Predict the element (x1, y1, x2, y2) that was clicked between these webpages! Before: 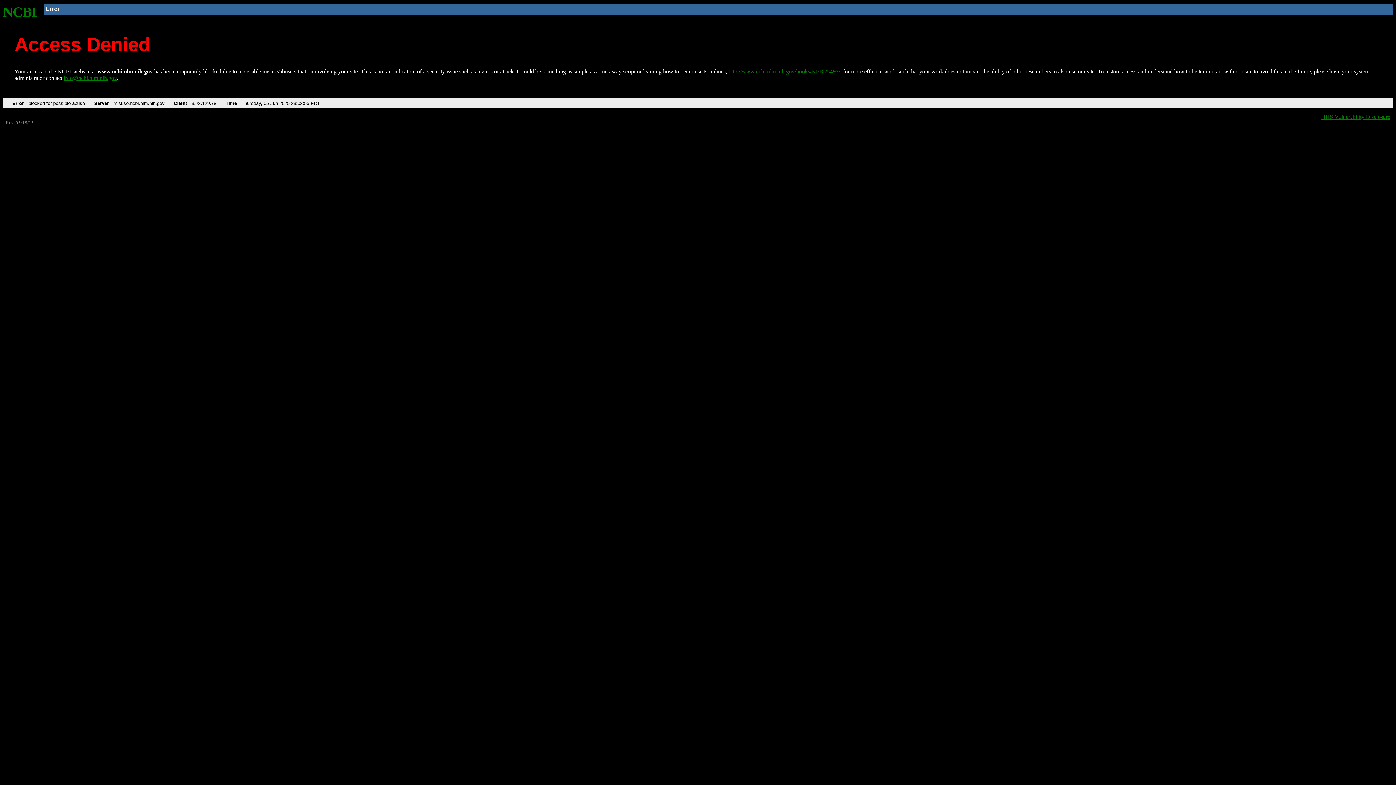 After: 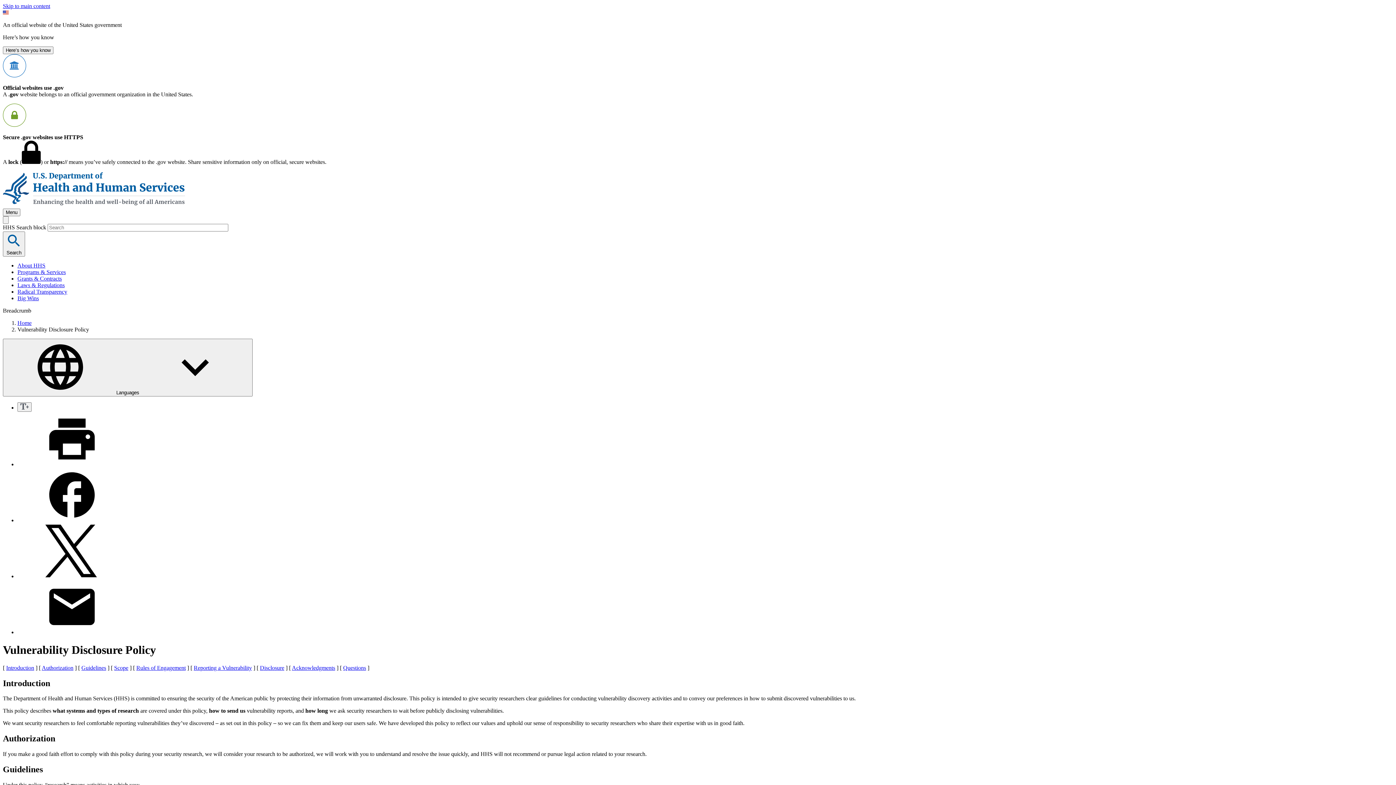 Action: label: HHS Vulnerability Disclosure bbox: (1321, 113, 1390, 119)